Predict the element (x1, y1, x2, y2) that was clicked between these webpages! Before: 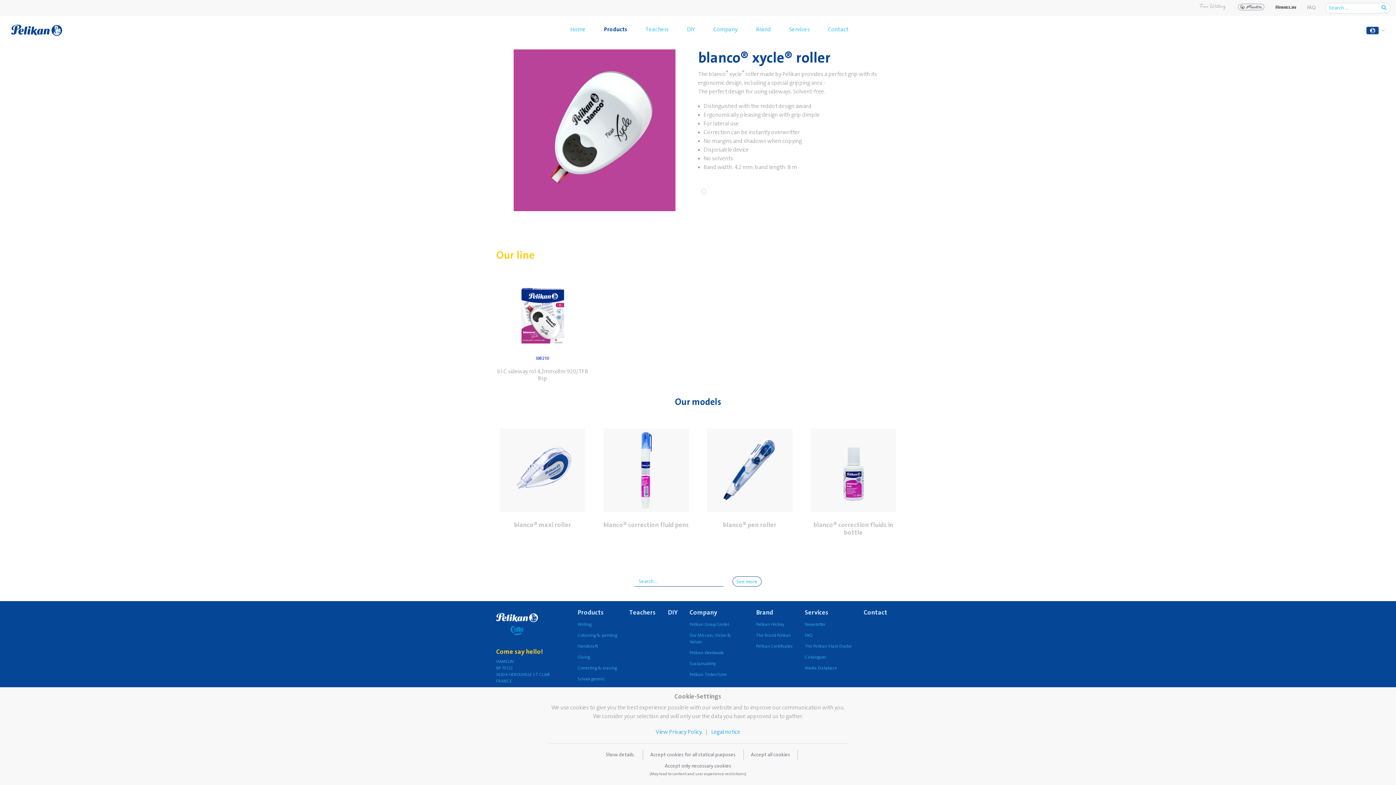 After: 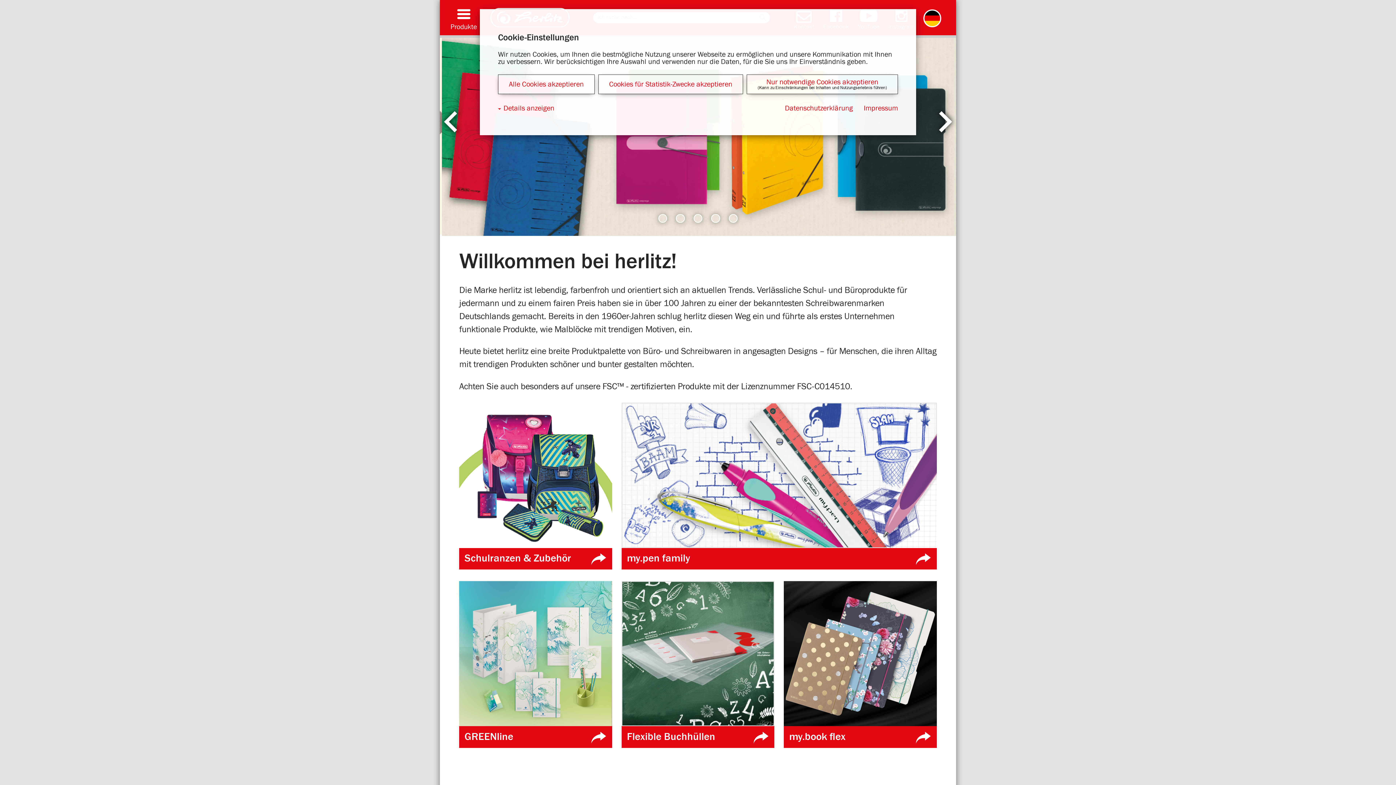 Action: bbox: (1232, 1, 1270, 12)